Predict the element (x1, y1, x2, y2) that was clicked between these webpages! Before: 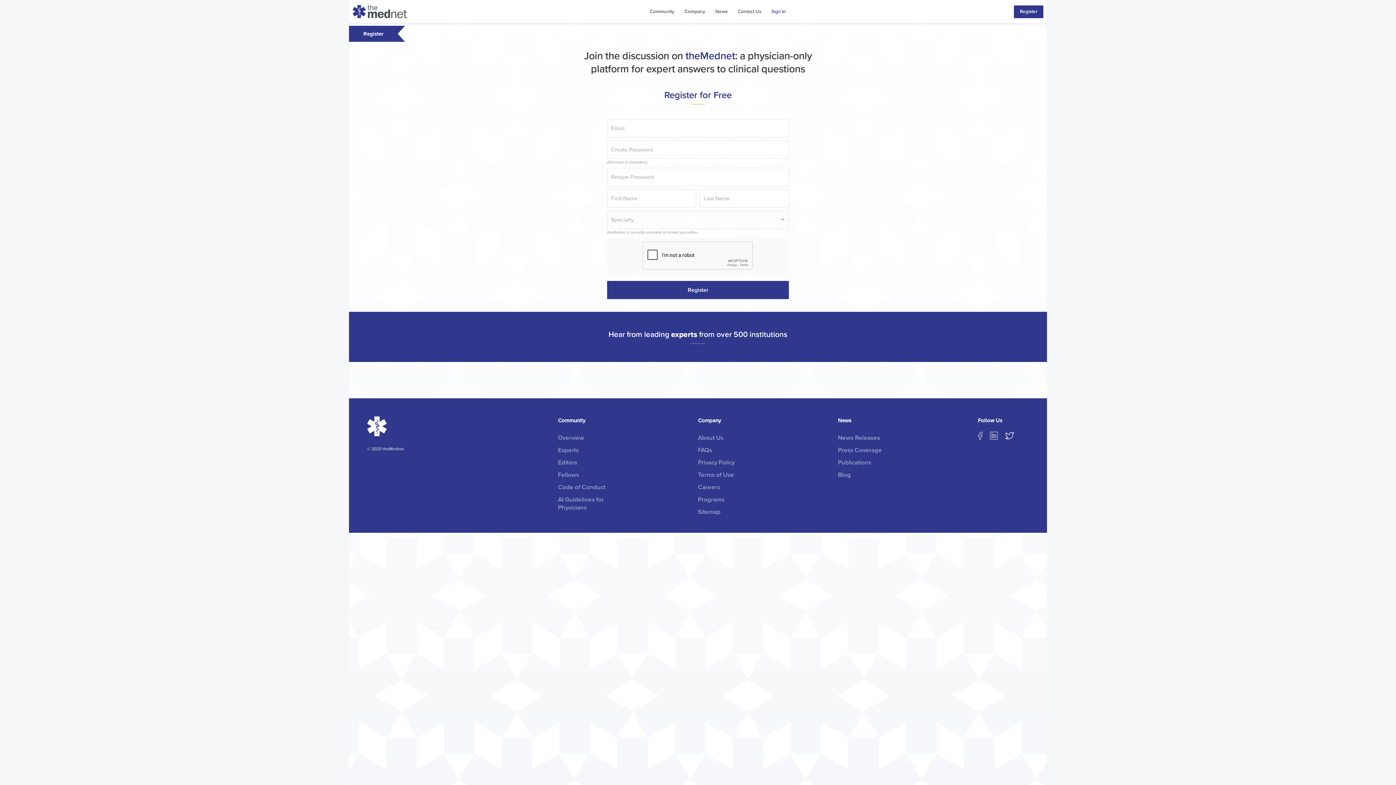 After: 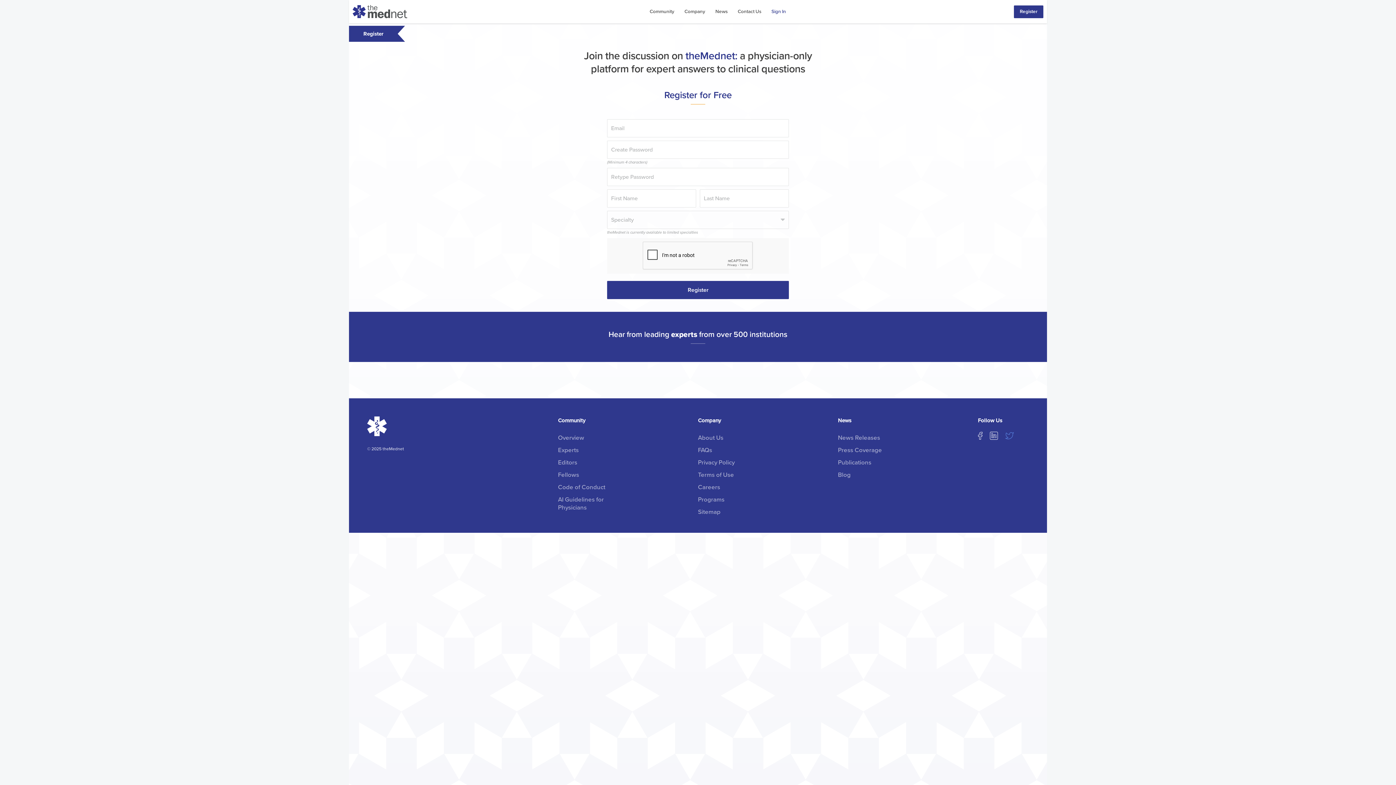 Action: bbox: (1005, 432, 1021, 438)